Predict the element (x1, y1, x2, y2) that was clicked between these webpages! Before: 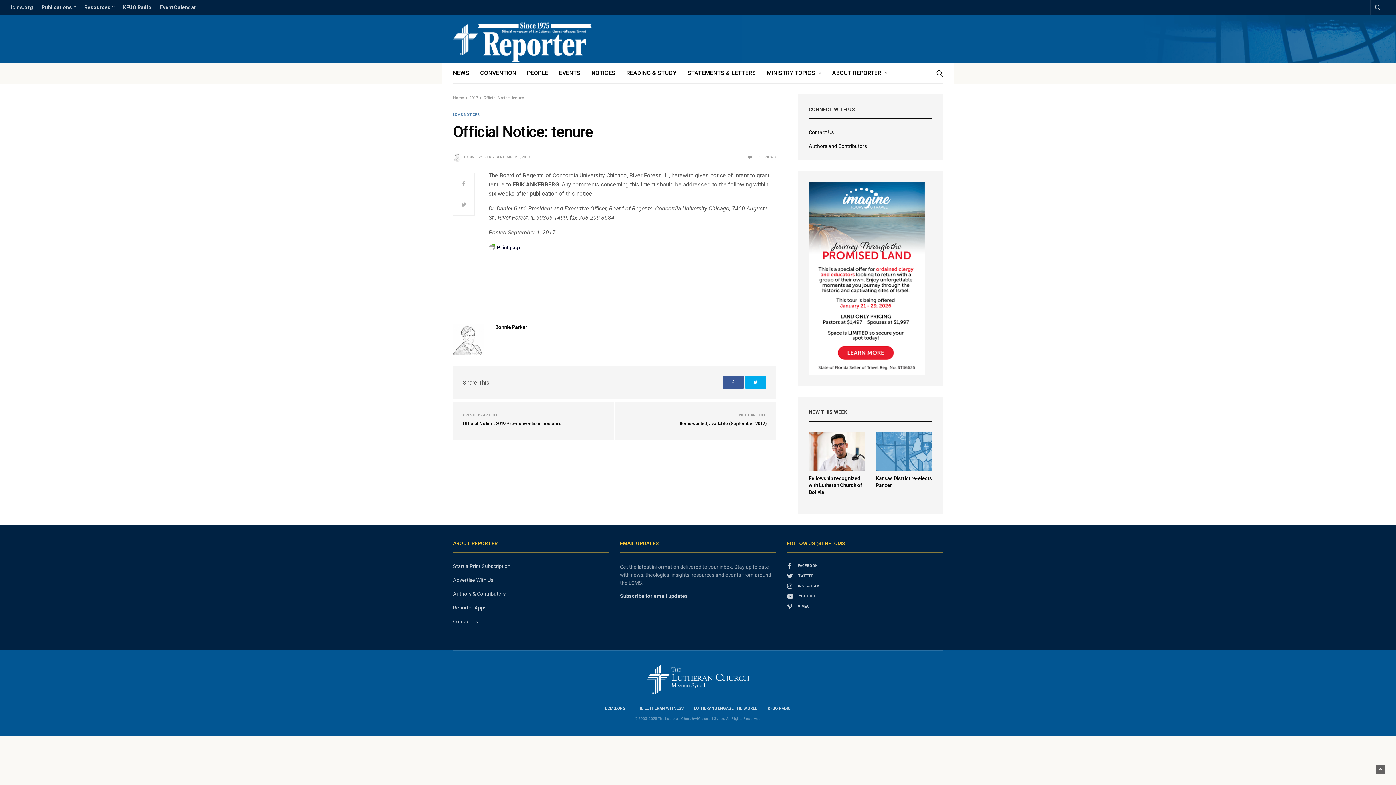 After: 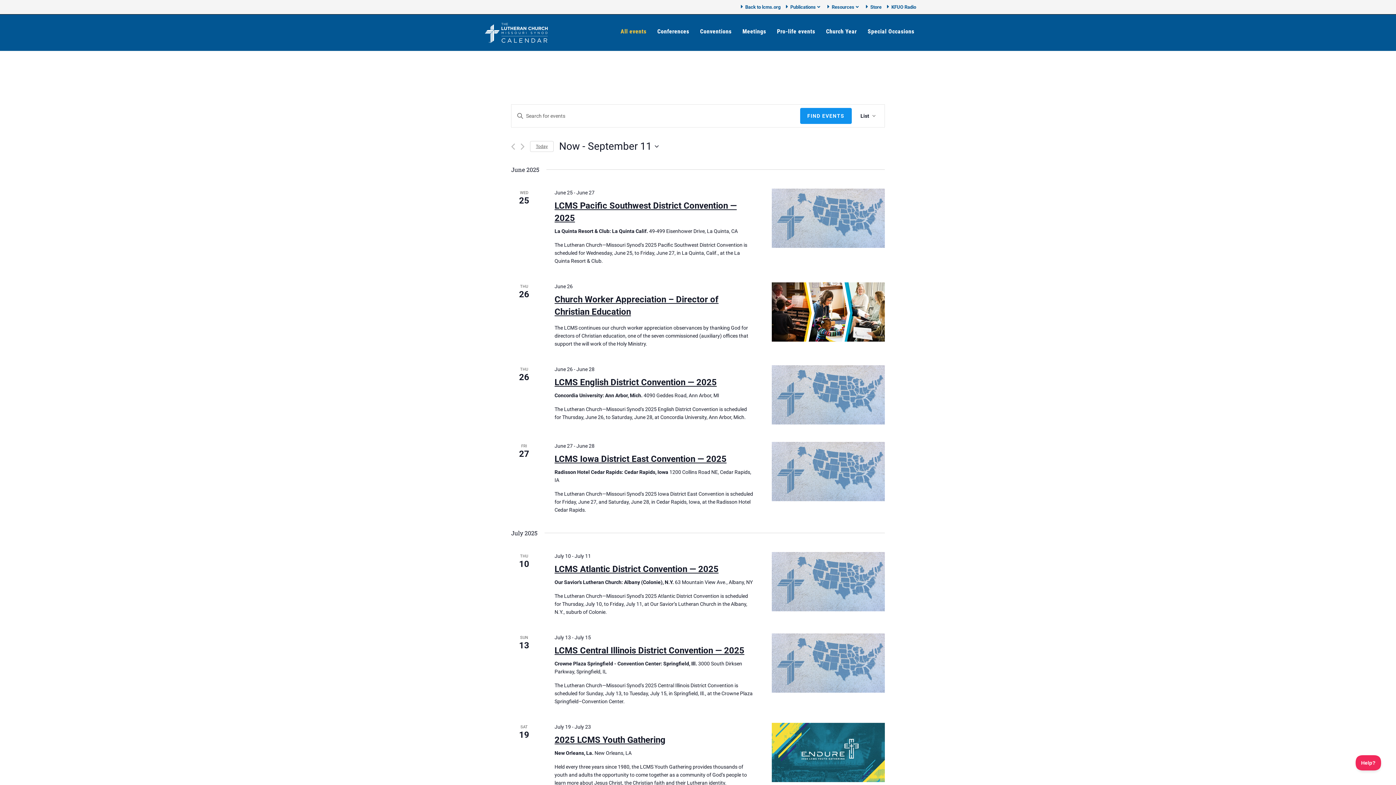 Action: label: Event Calendar bbox: (156, 0, 200, 14)